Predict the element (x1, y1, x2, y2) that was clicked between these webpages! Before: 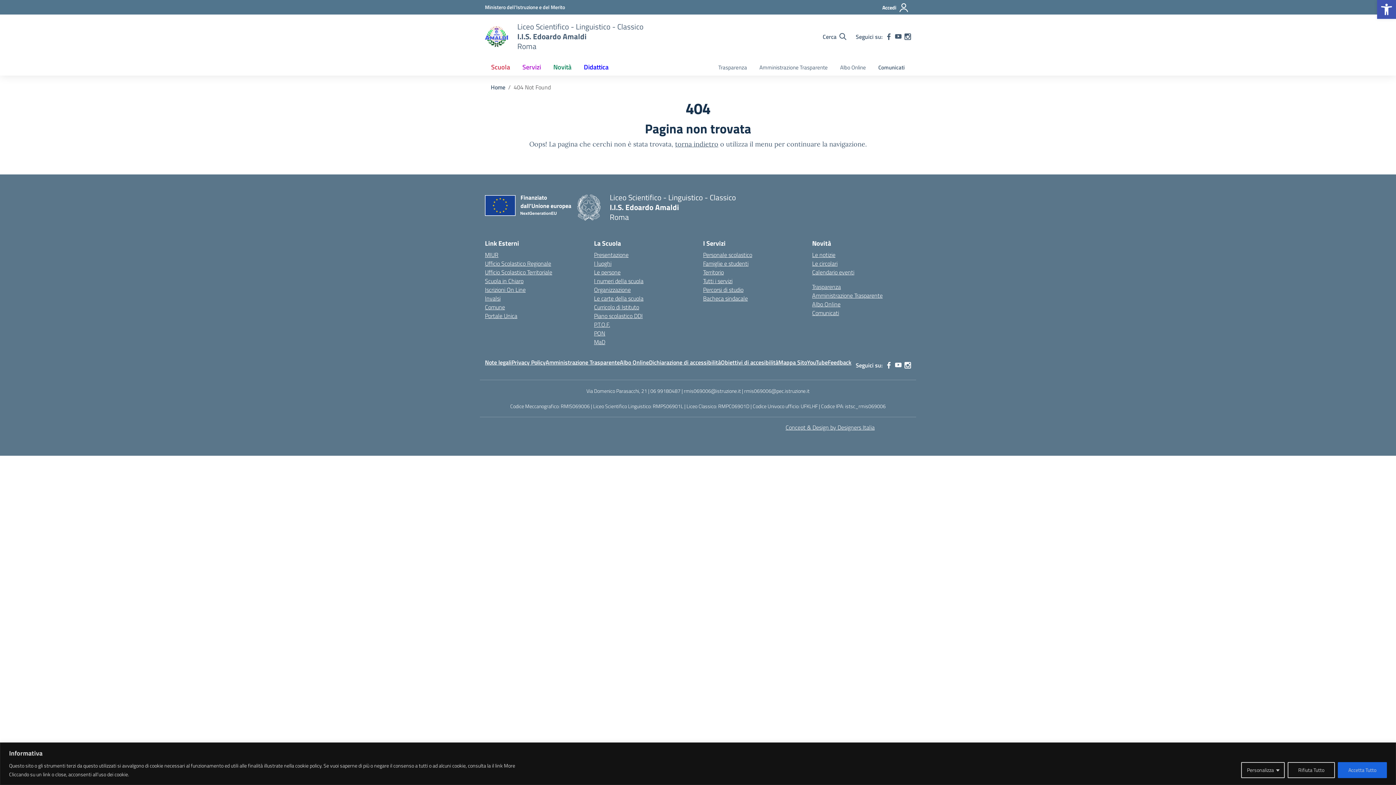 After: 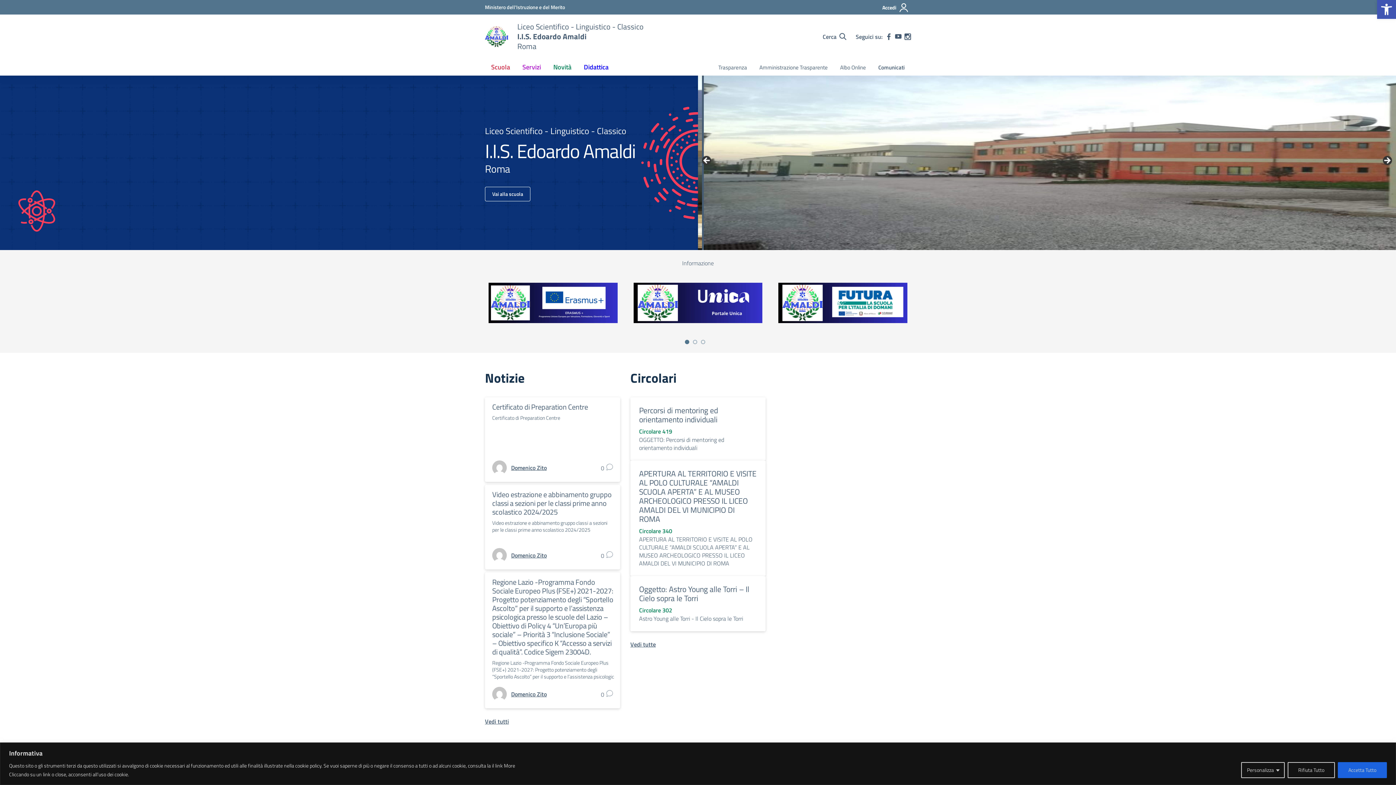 Action: bbox: (485, 23, 508, 49) label: Vai alla homepage